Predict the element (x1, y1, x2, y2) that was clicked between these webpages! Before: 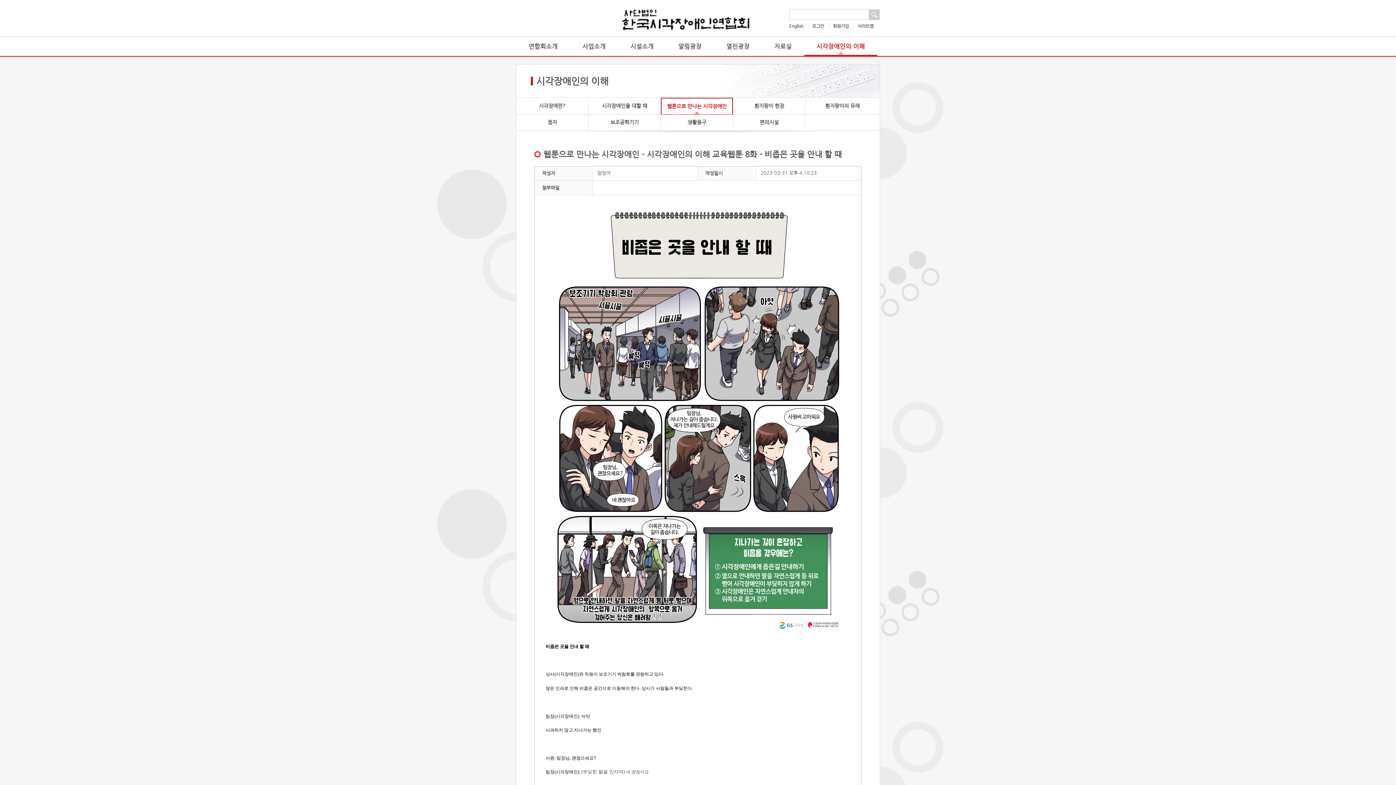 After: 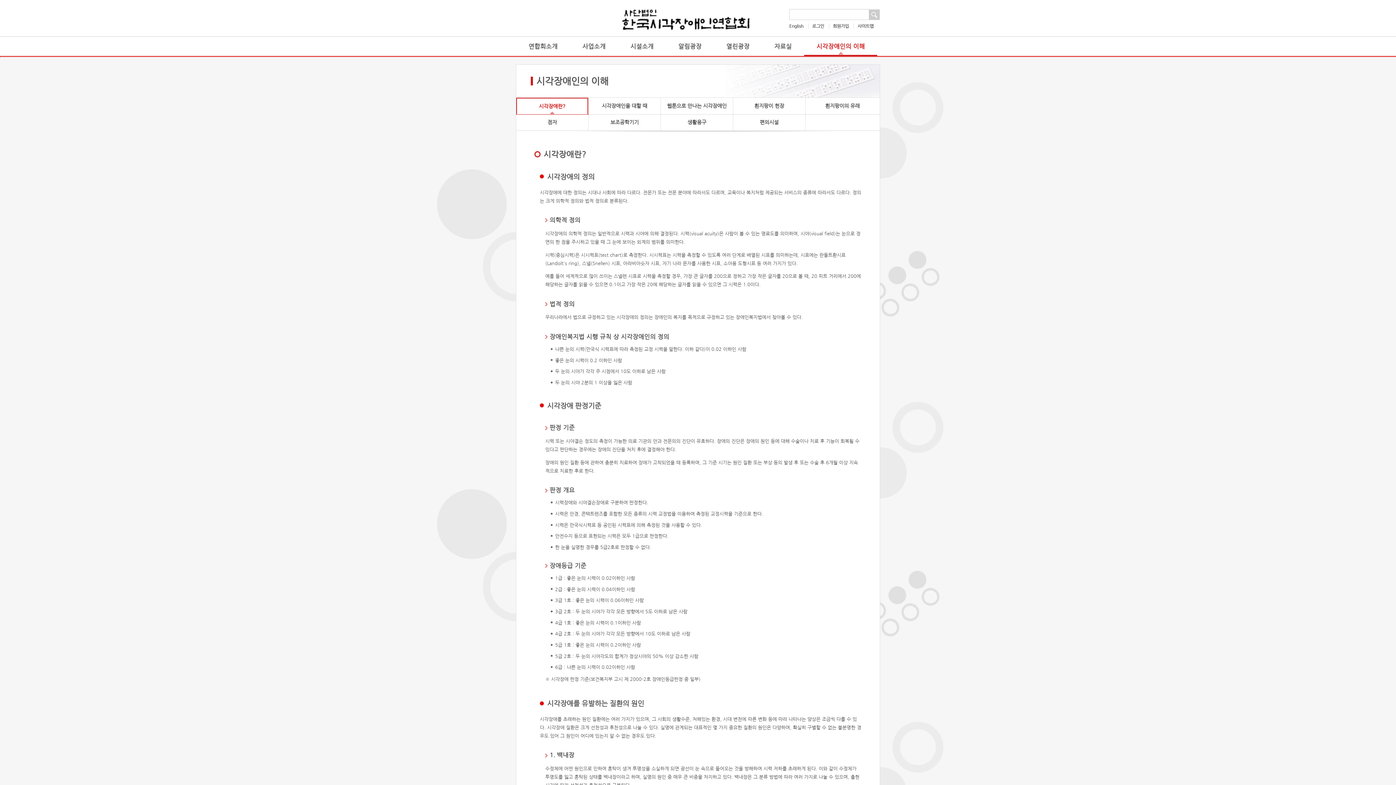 Action: bbox: (516, 97, 588, 114) label: 시각장애란?